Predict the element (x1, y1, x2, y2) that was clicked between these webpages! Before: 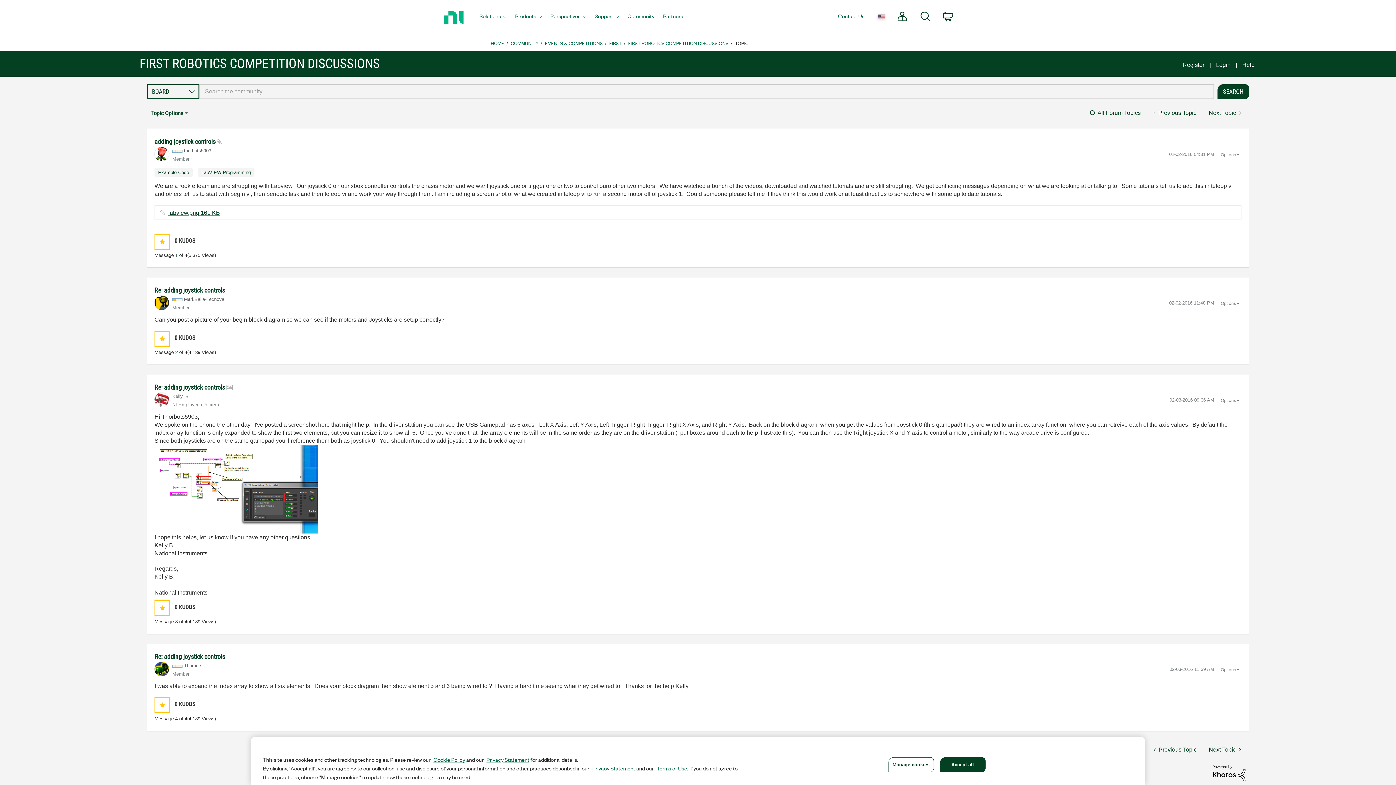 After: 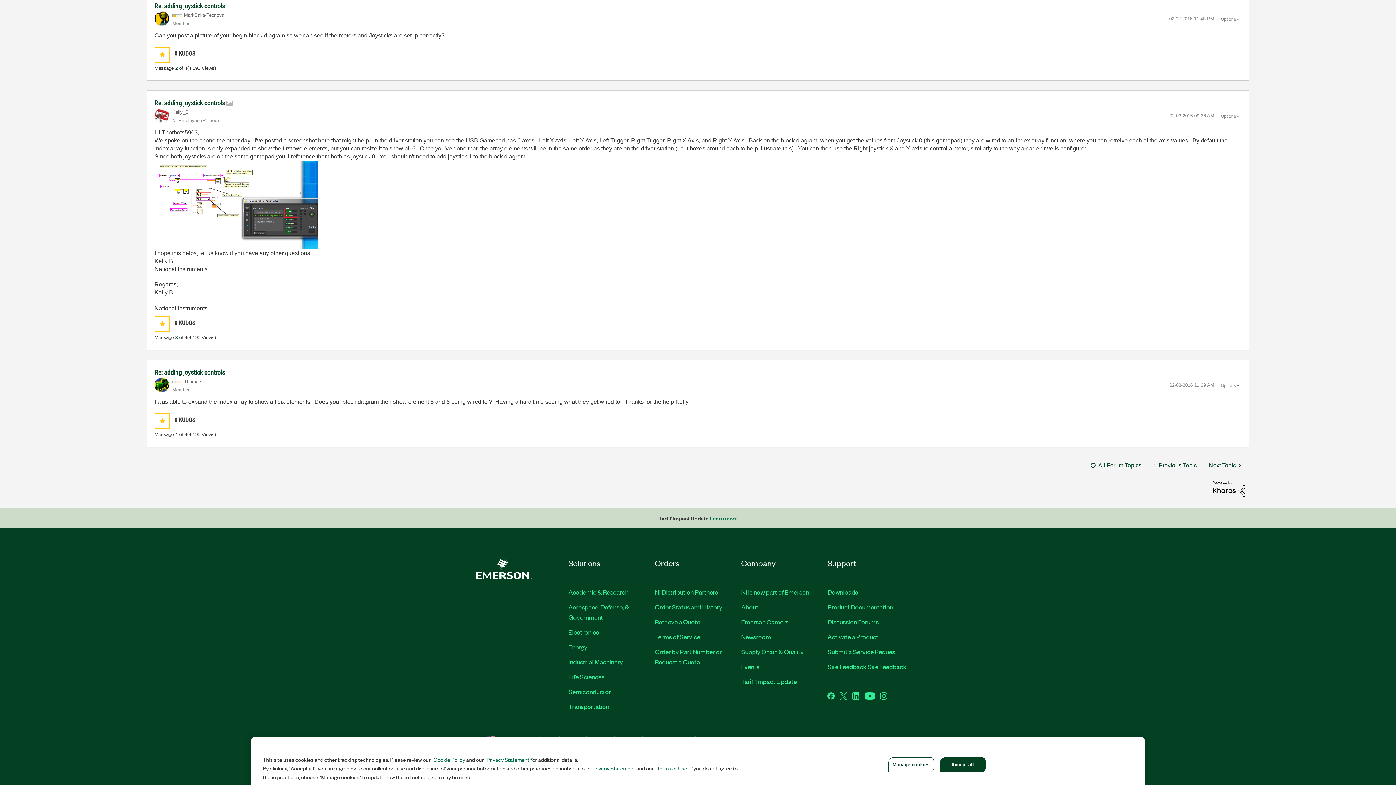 Action: label: Message 4 of 4 bbox: (175, 716, 177, 721)